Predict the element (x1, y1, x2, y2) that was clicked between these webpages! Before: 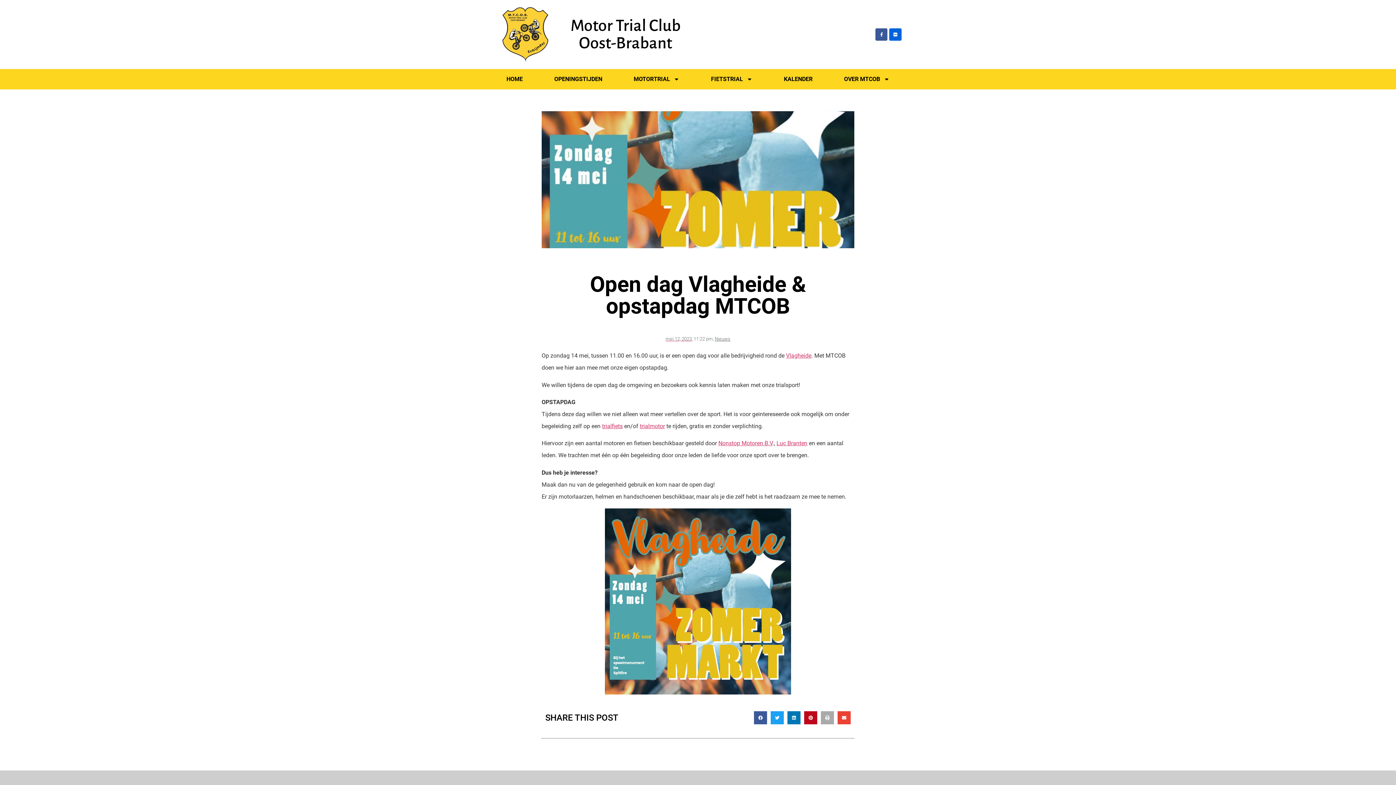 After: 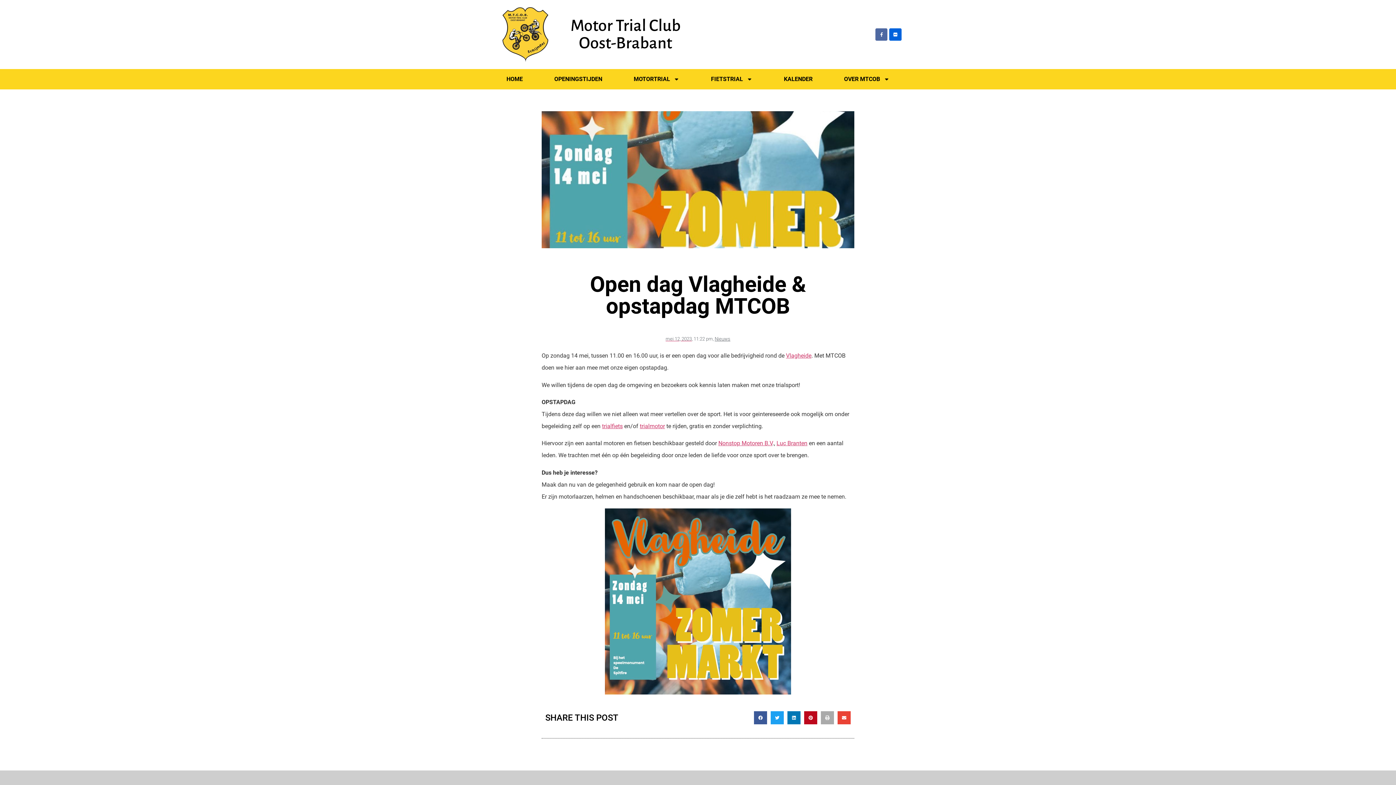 Action: bbox: (875, 28, 887, 40) label: Facebook-f